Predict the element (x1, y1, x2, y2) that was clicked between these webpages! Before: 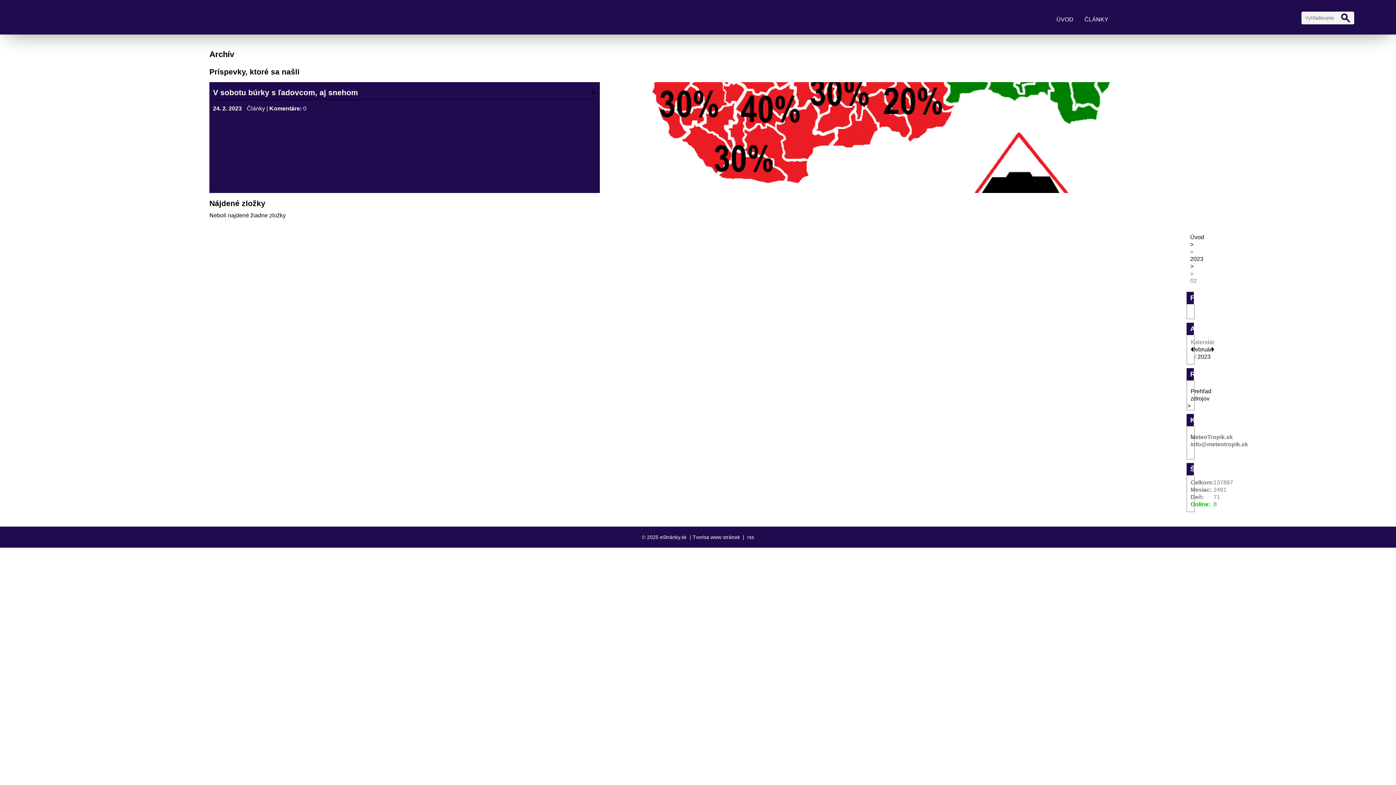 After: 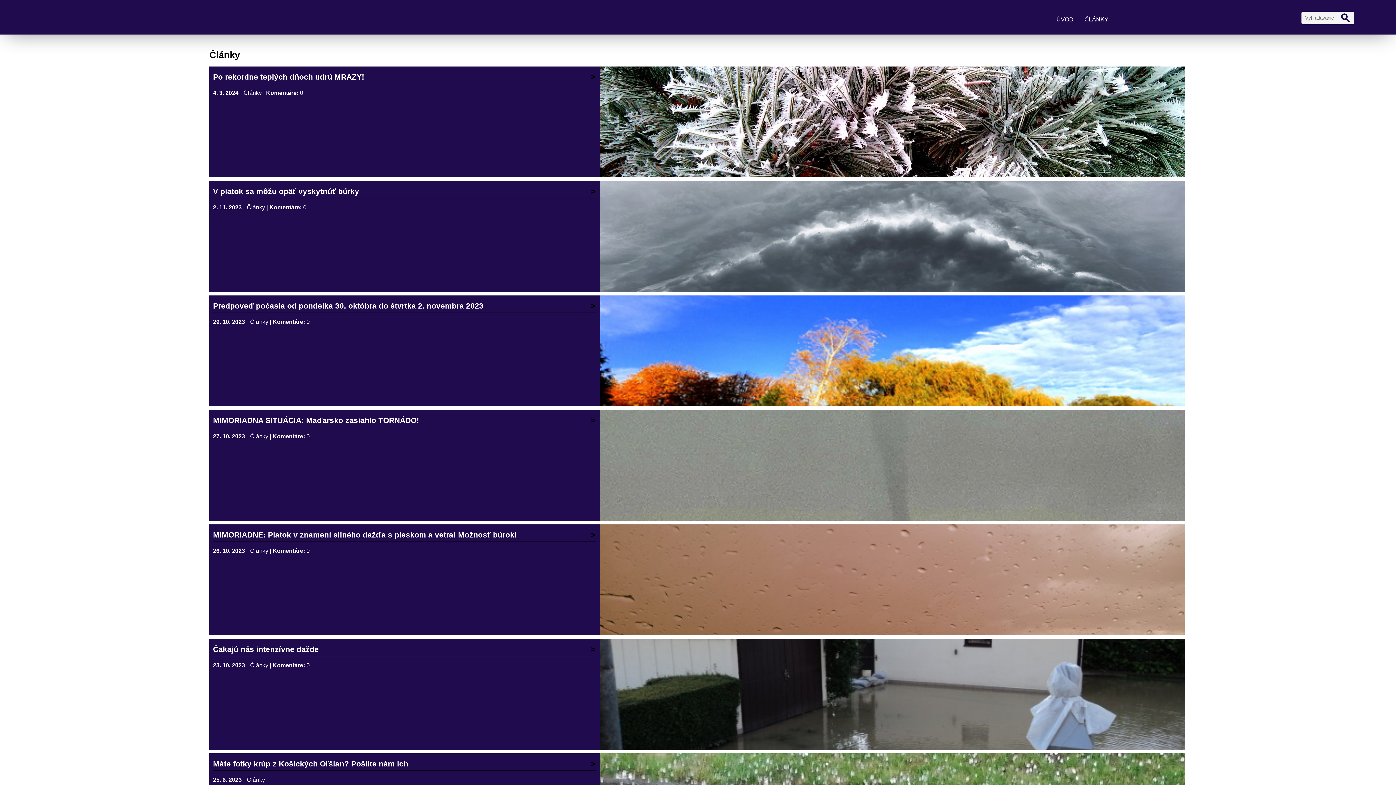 Action: bbox: (246, 105, 265, 111) label: Články